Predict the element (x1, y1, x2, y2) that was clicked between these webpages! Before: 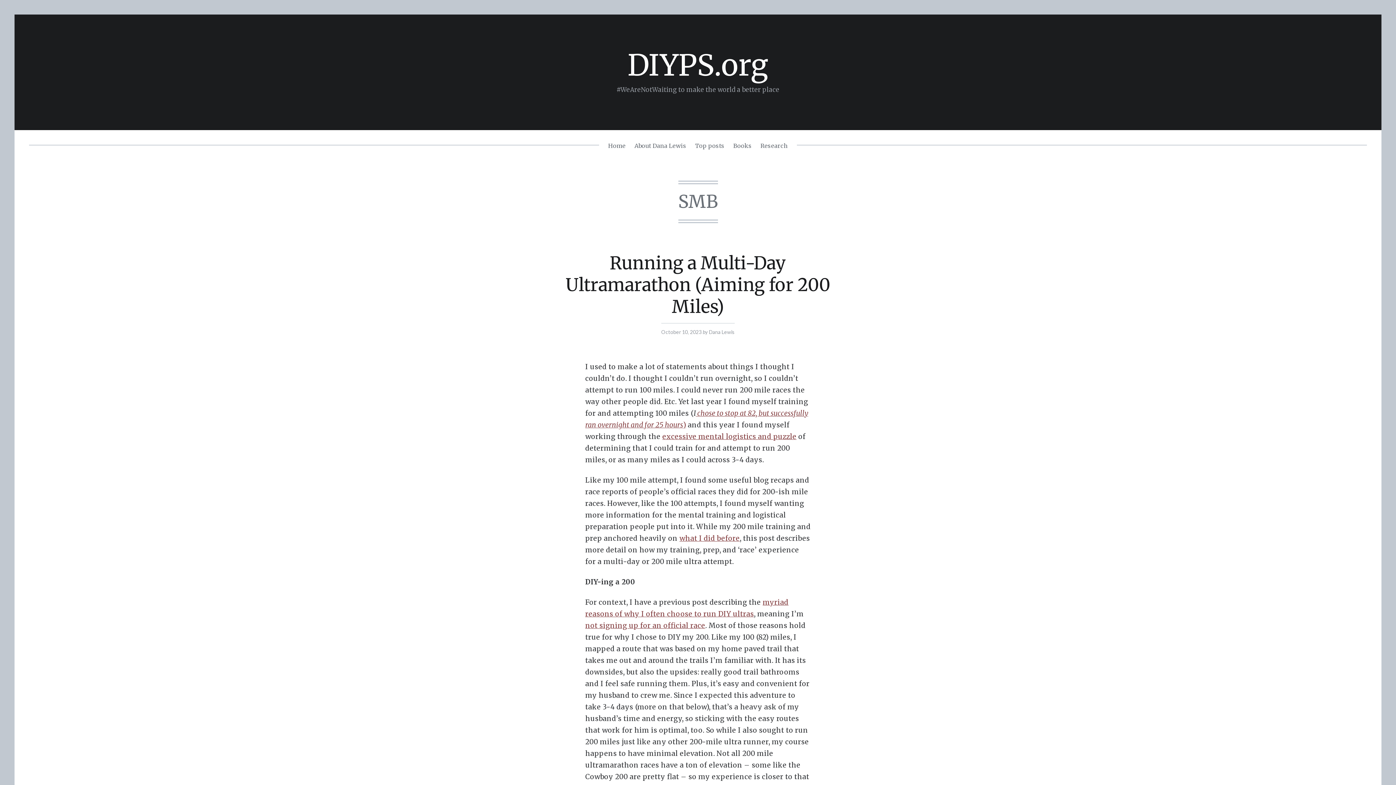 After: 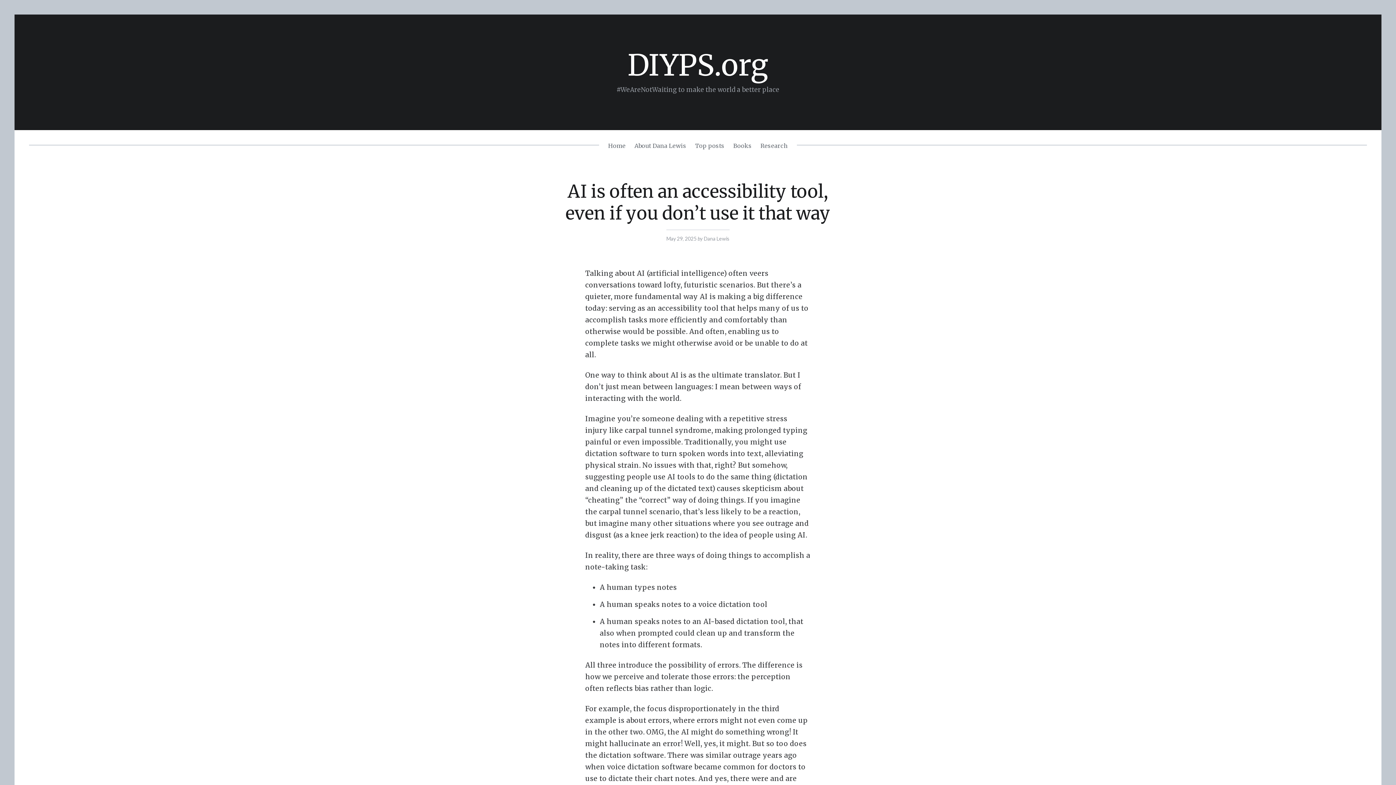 Action: bbox: (627, 46, 768, 83) label: DIYPS.org